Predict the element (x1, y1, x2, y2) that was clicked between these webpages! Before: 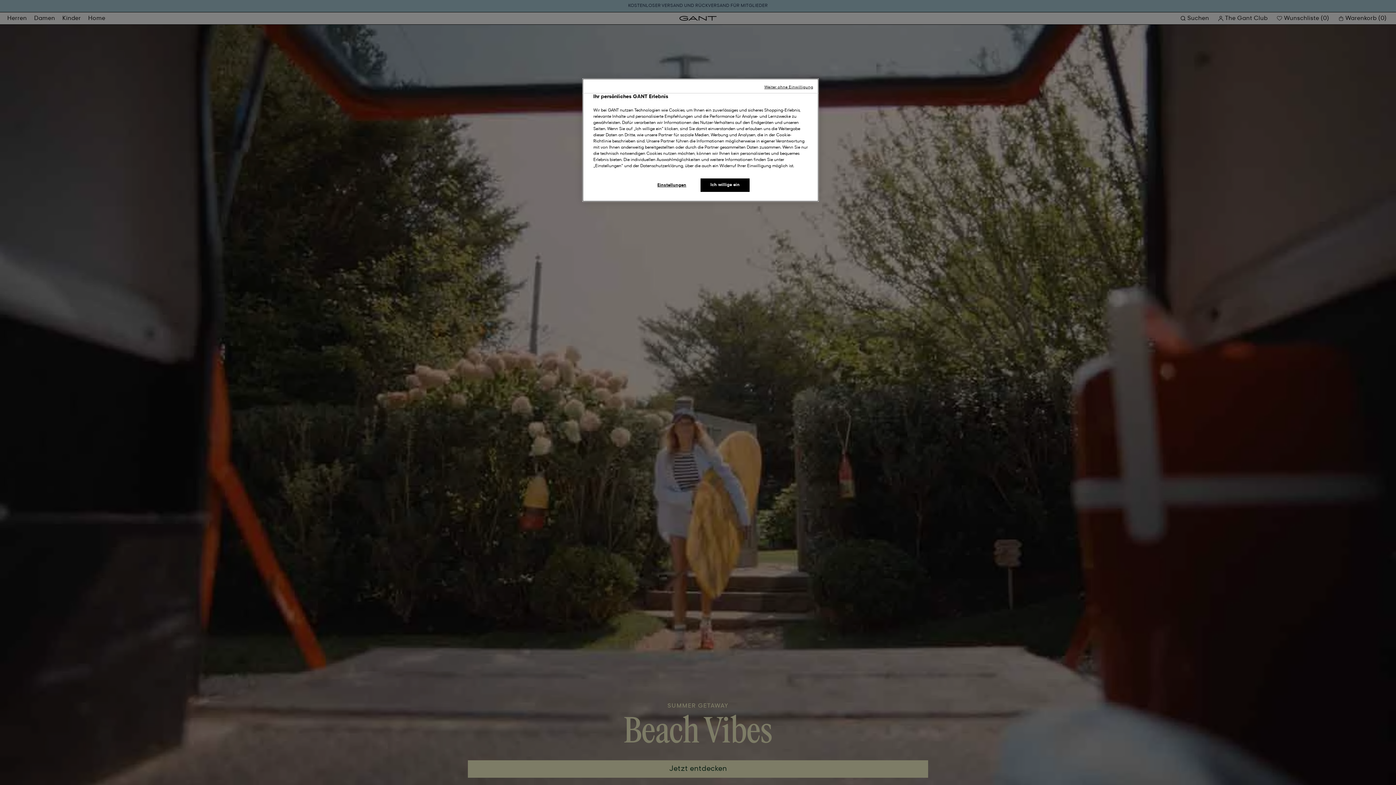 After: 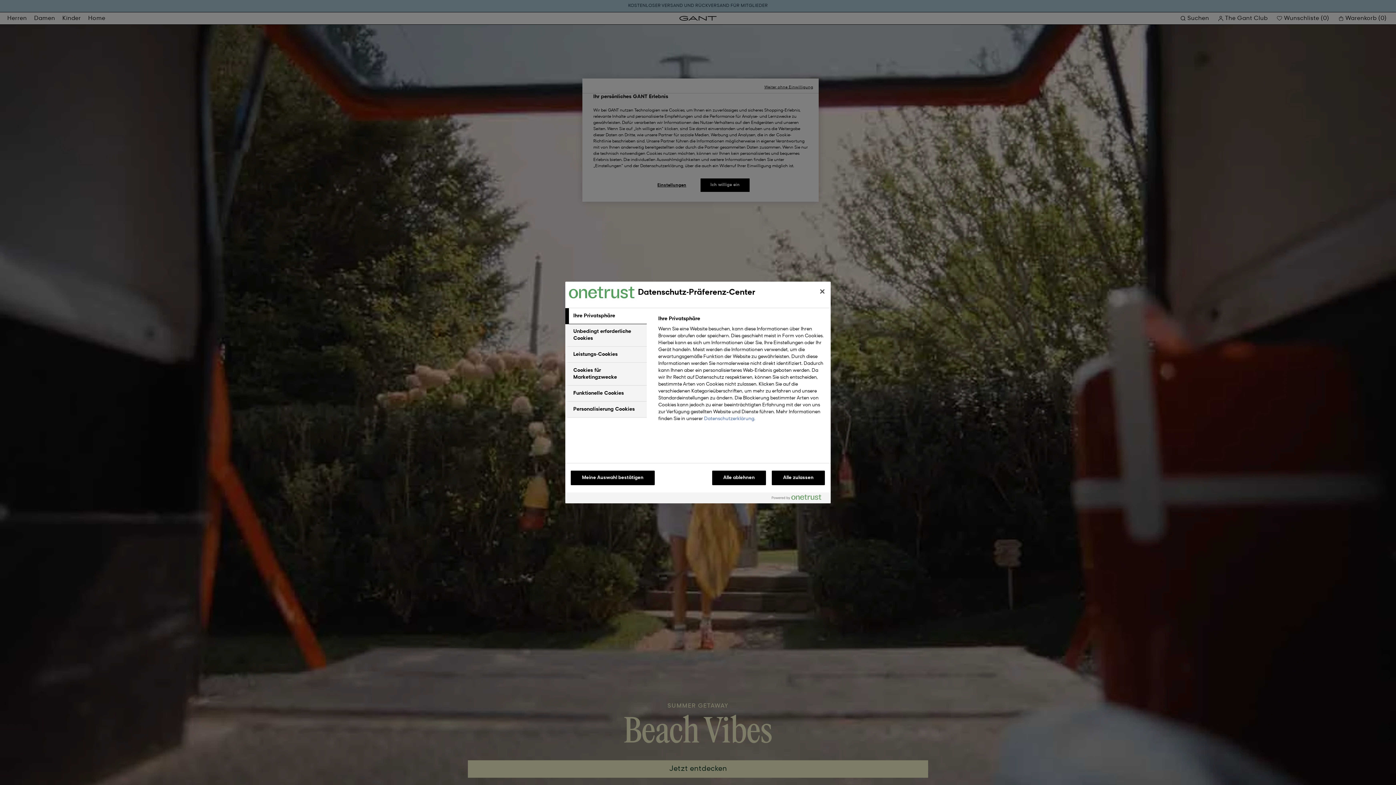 Action: label: Einstellungen bbox: (647, 178, 696, 192)